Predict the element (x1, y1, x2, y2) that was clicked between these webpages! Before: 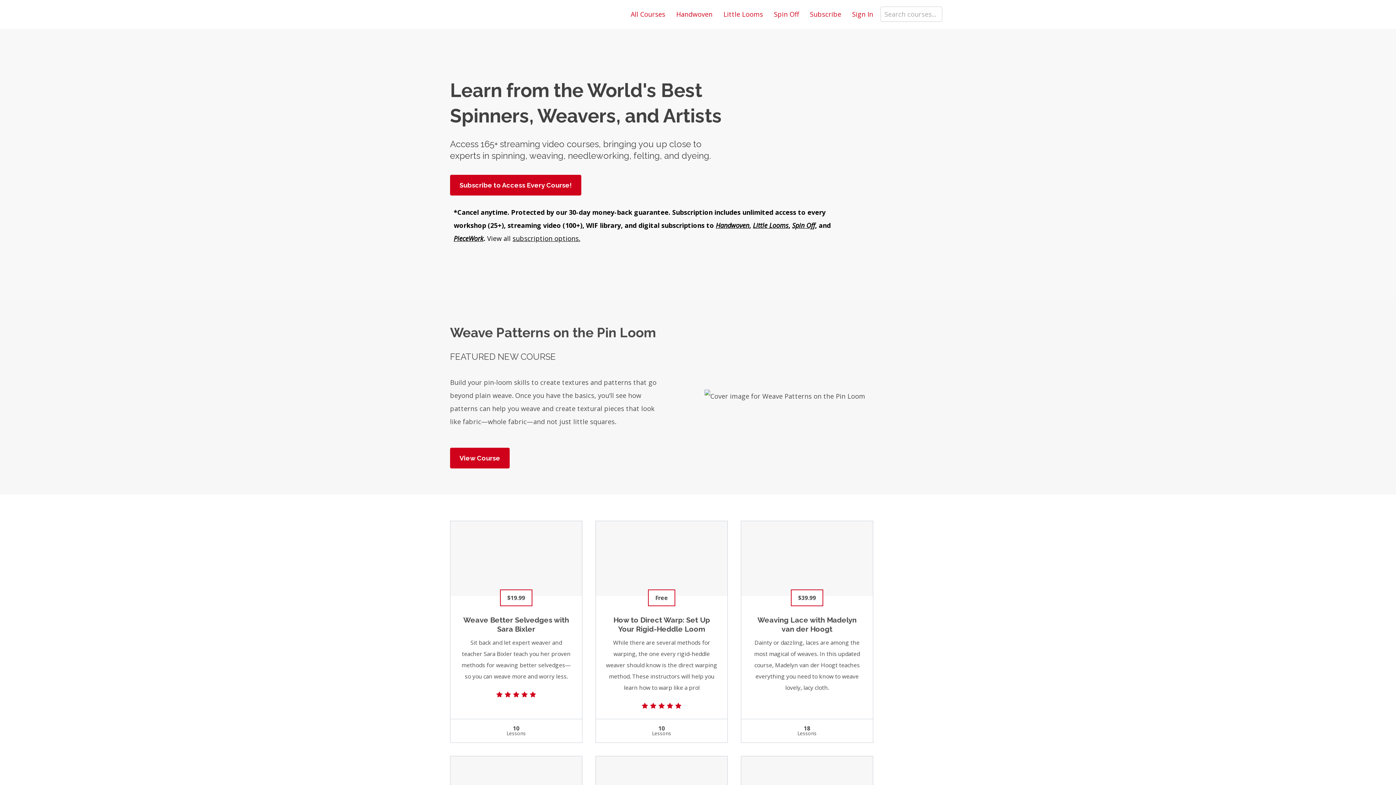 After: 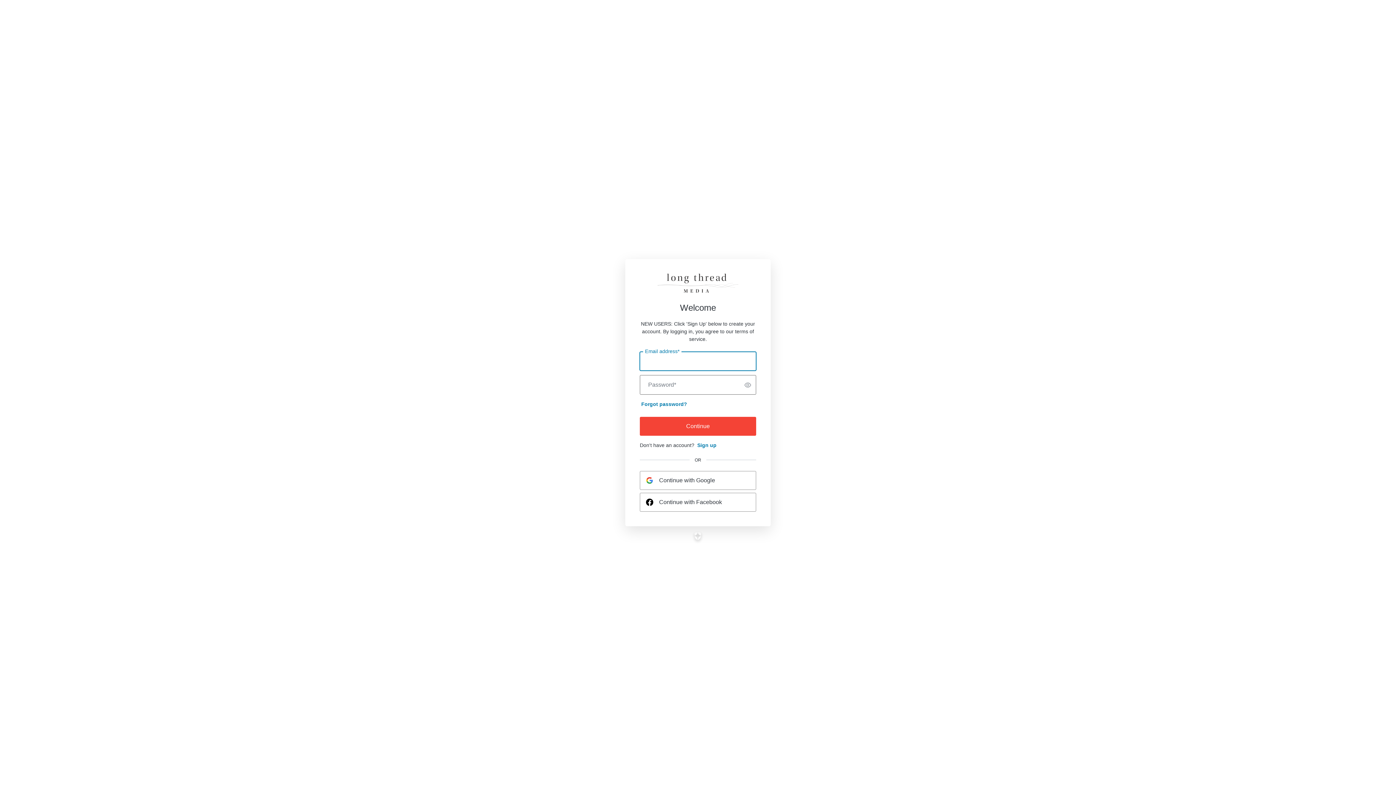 Action: bbox: (852, 9, 873, 18) label: Sign In